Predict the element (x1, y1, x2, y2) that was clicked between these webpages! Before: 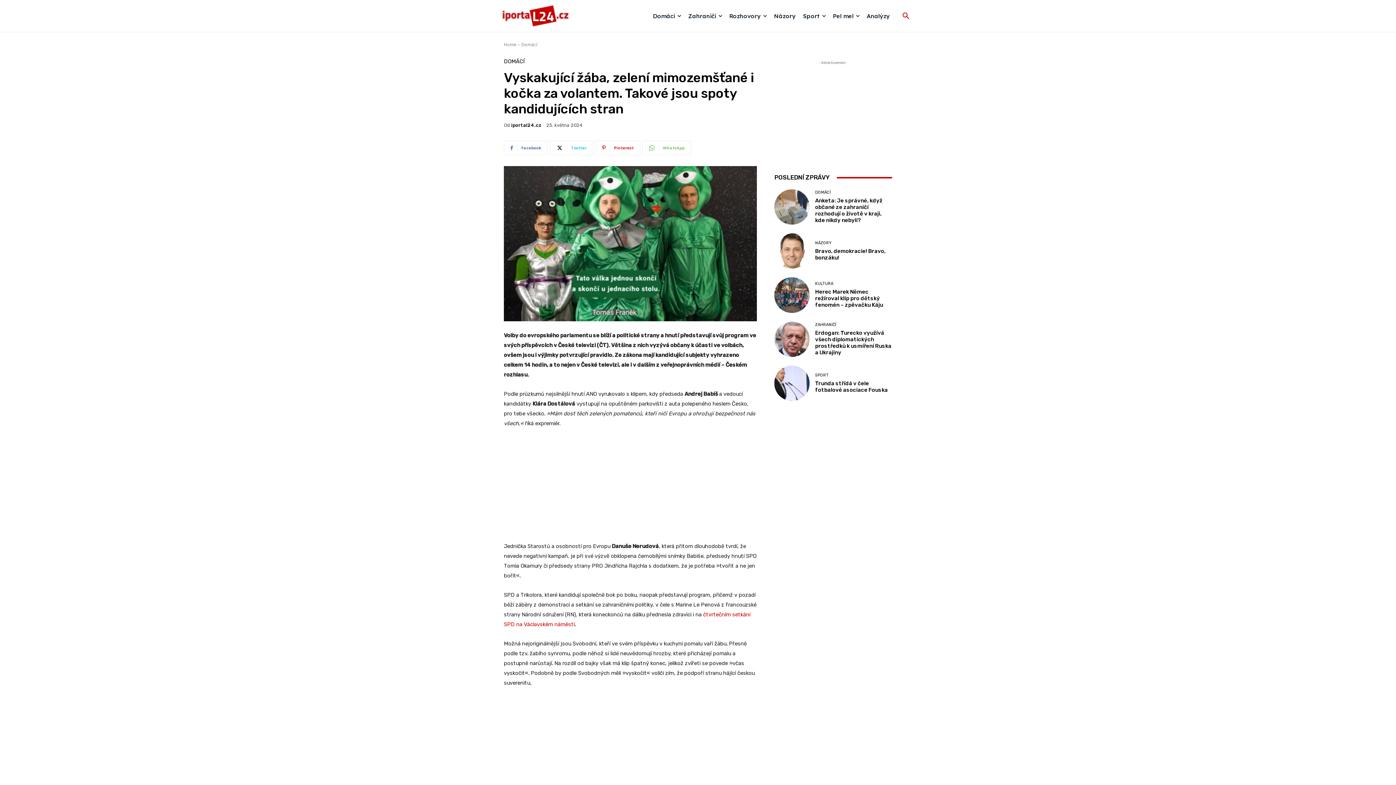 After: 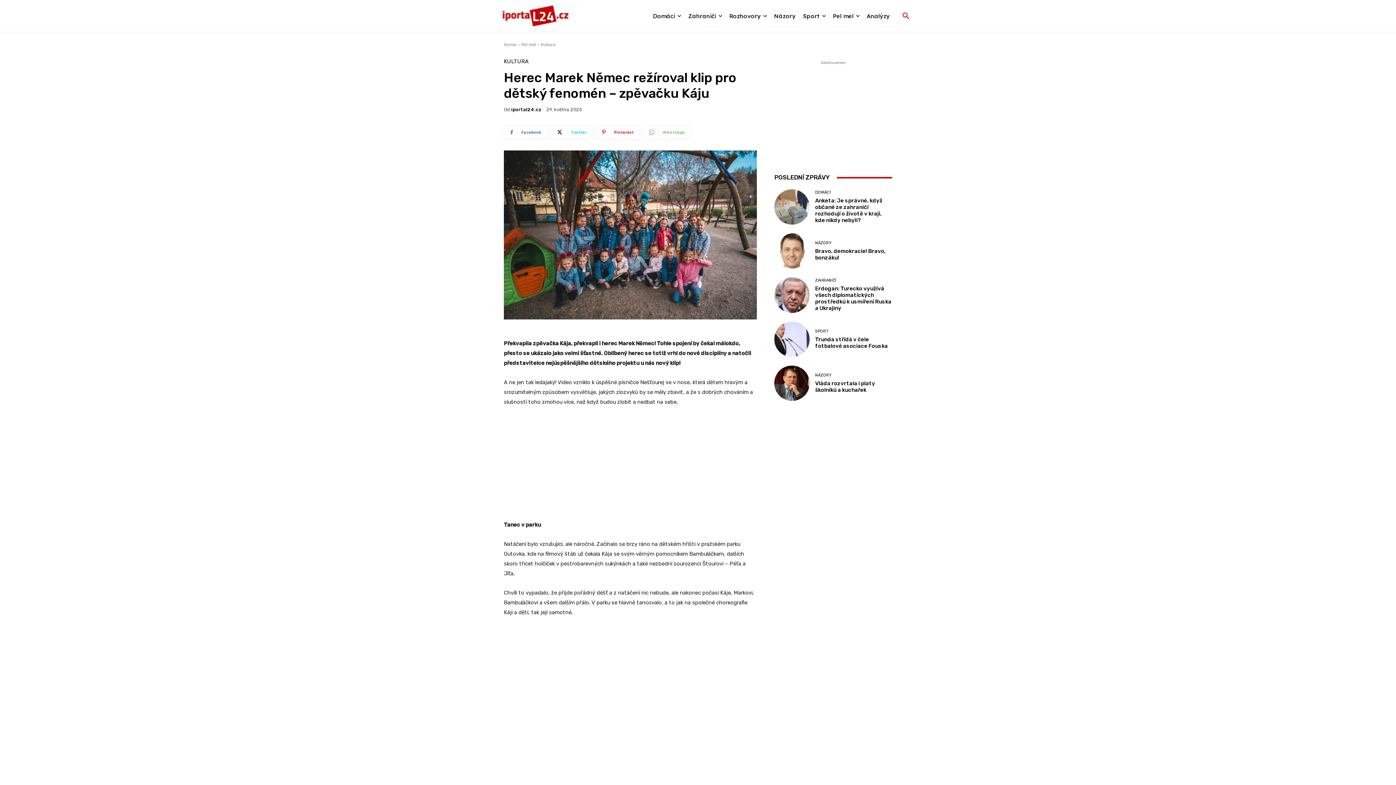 Action: bbox: (815, 288, 883, 308) label: Herec Marek Němec režíroval klip pro dětský fenomén – zpěvačku Káju